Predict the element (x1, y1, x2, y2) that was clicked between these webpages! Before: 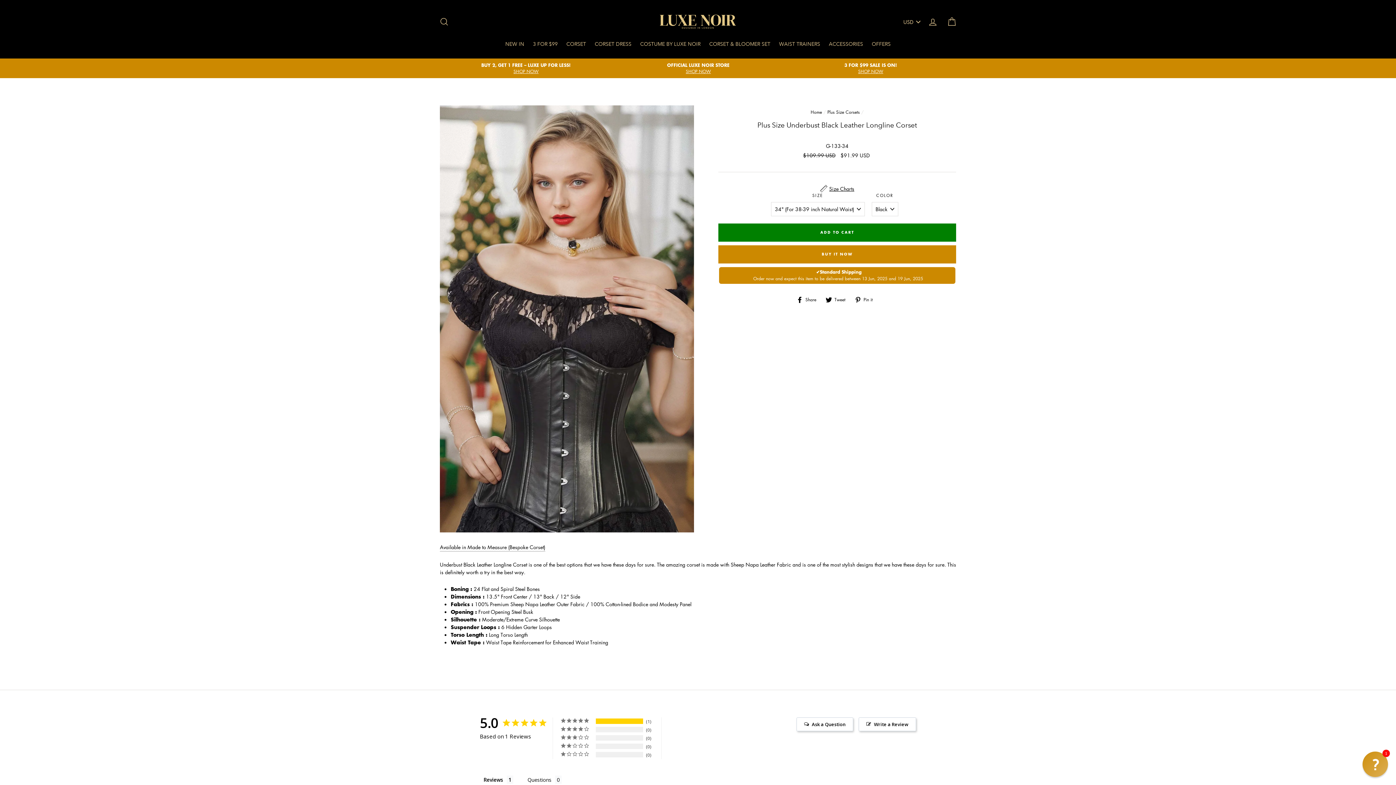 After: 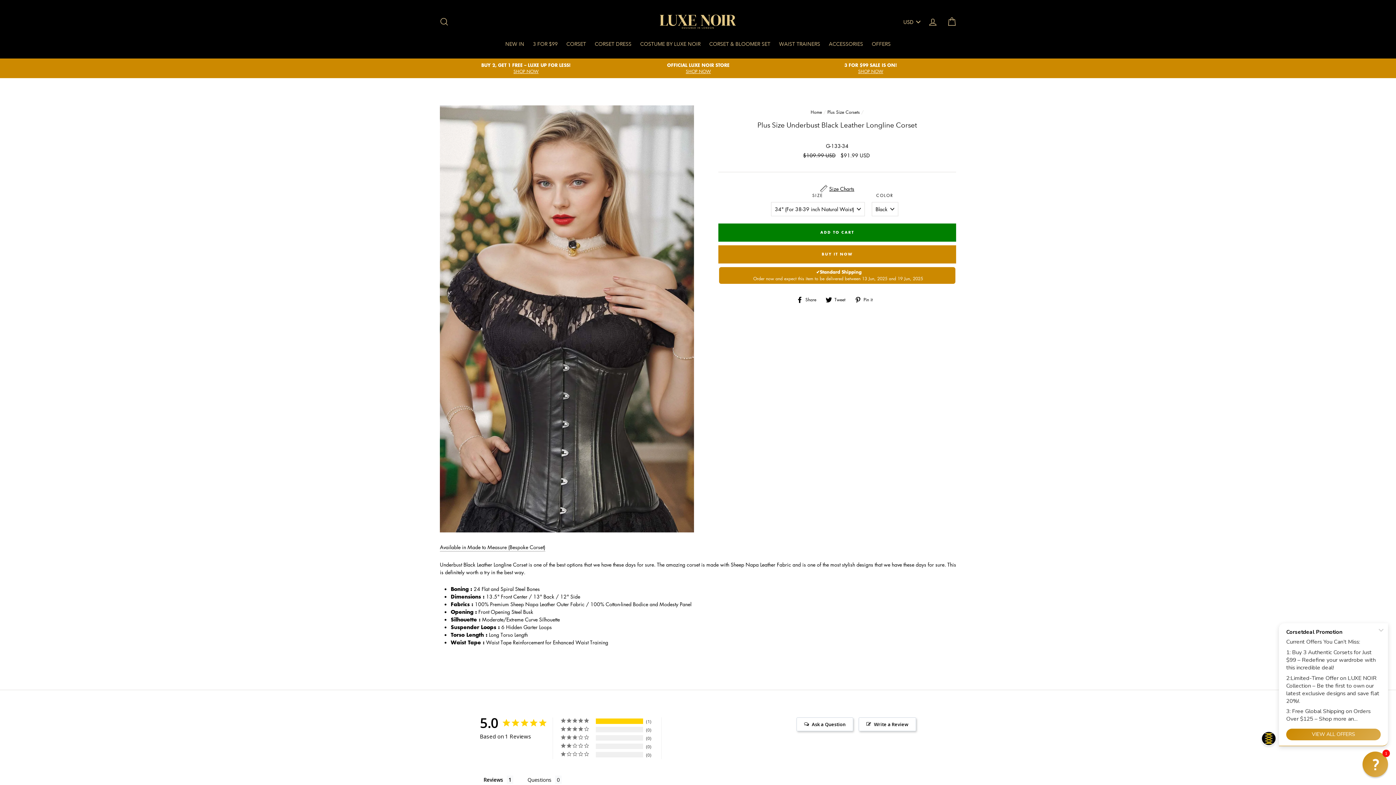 Action: bbox: (796, 295, 822, 302) label:  Share
Share on Facebook